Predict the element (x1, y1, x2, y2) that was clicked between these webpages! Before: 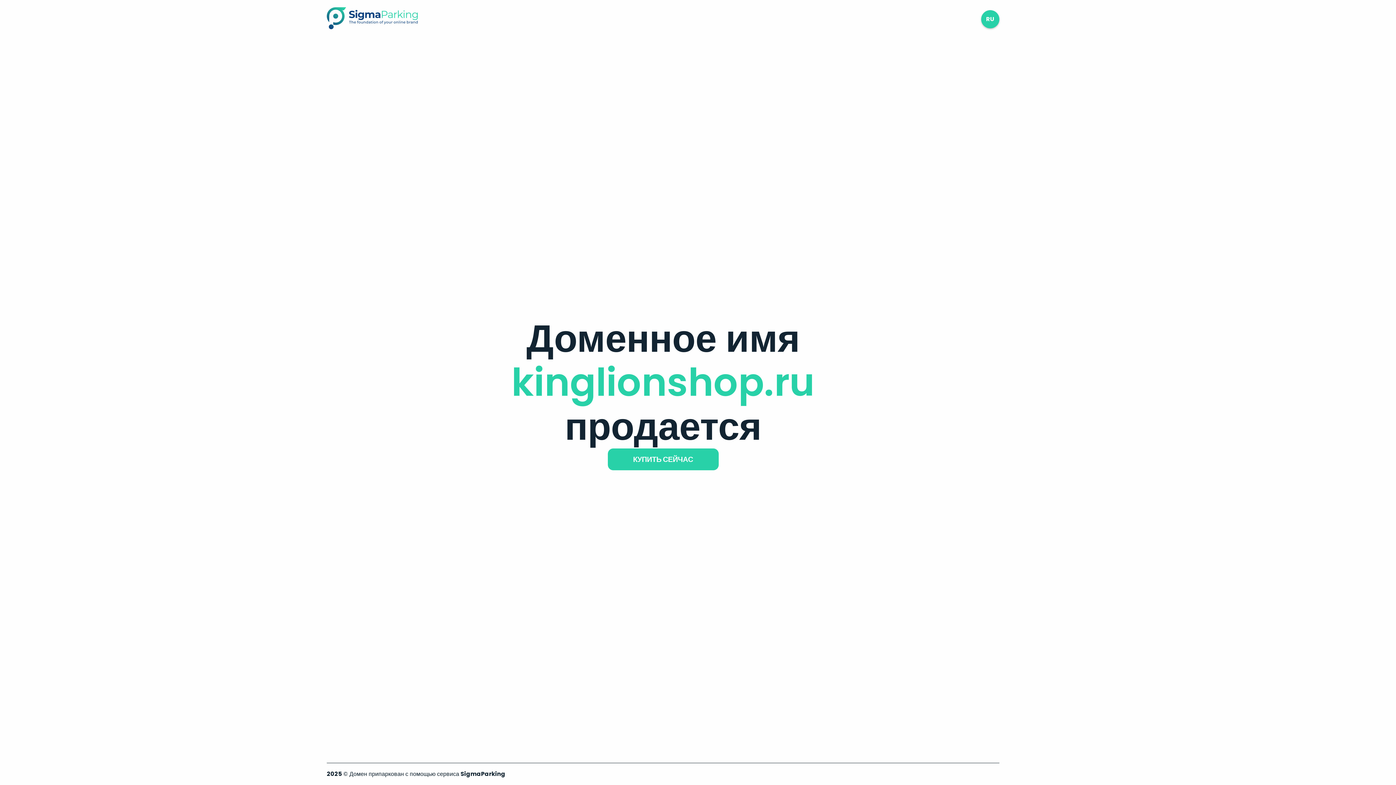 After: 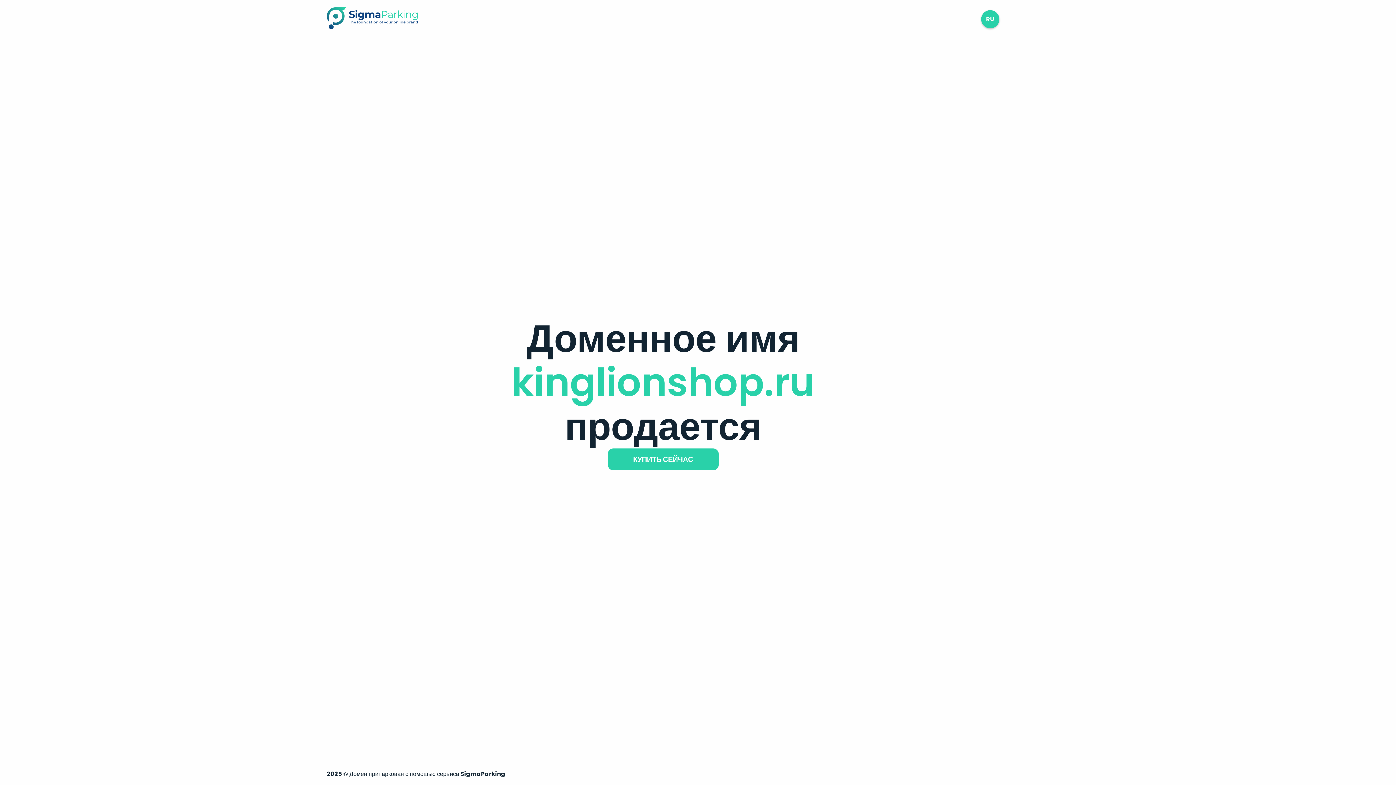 Action: bbox: (326, 23, 417, 31)